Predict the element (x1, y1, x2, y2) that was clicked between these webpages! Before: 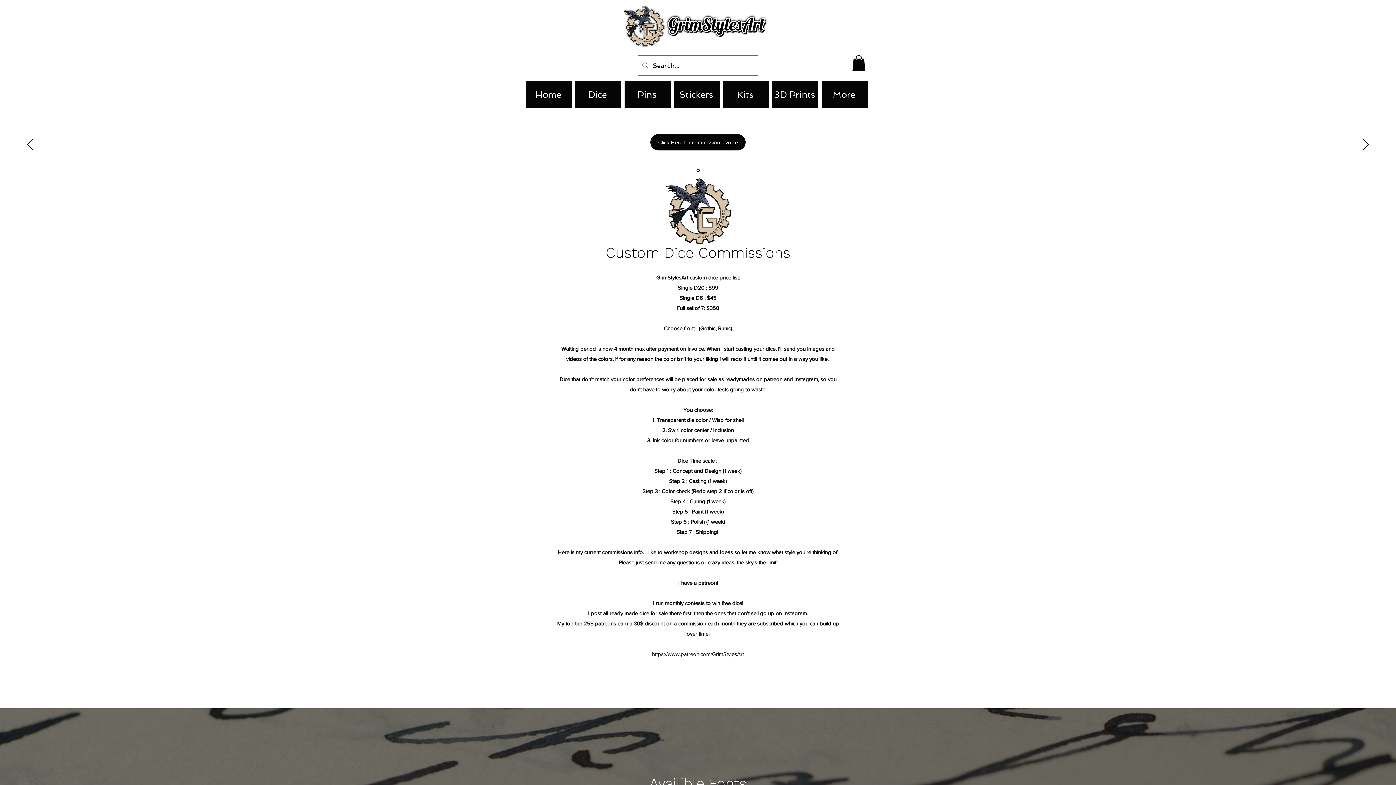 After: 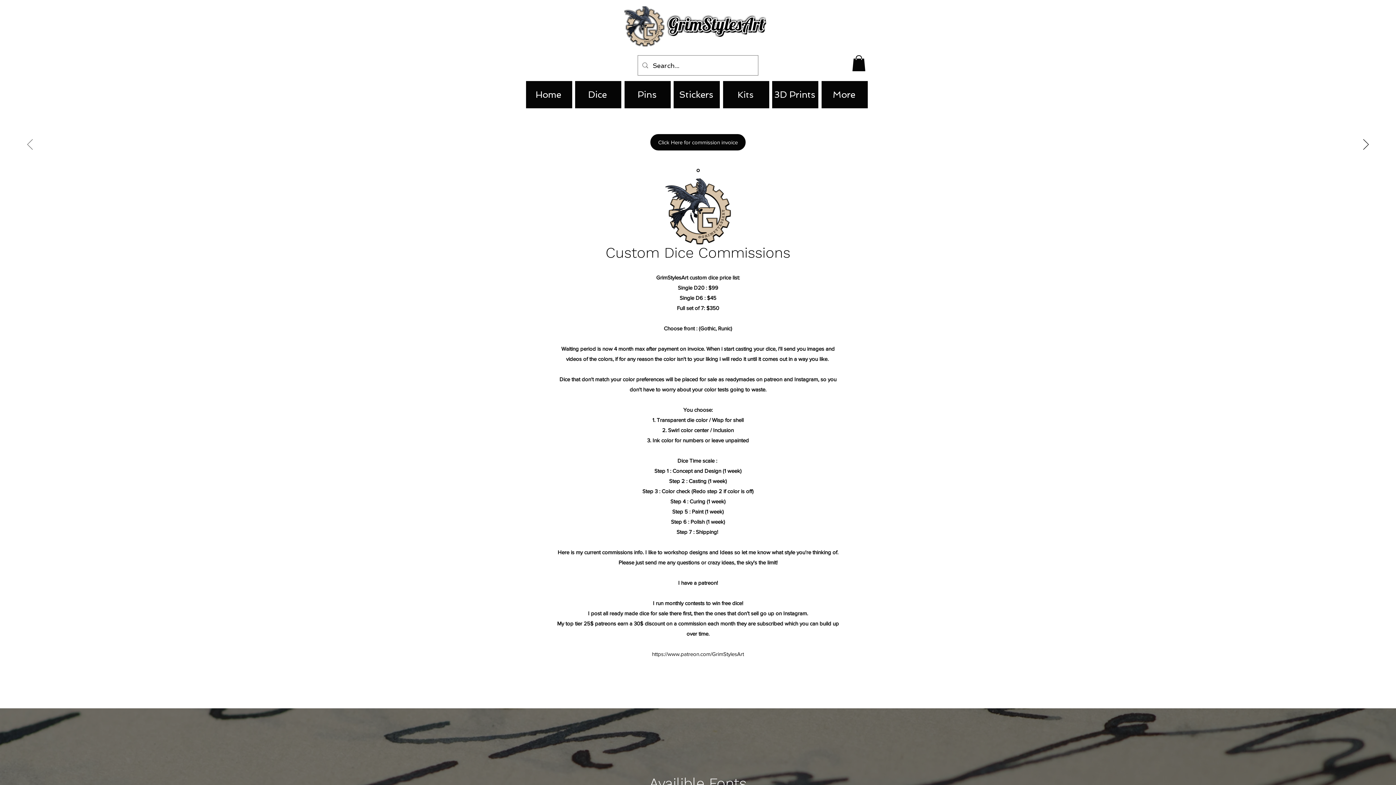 Action: label: Previous bbox: (27, 139, 32, 151)